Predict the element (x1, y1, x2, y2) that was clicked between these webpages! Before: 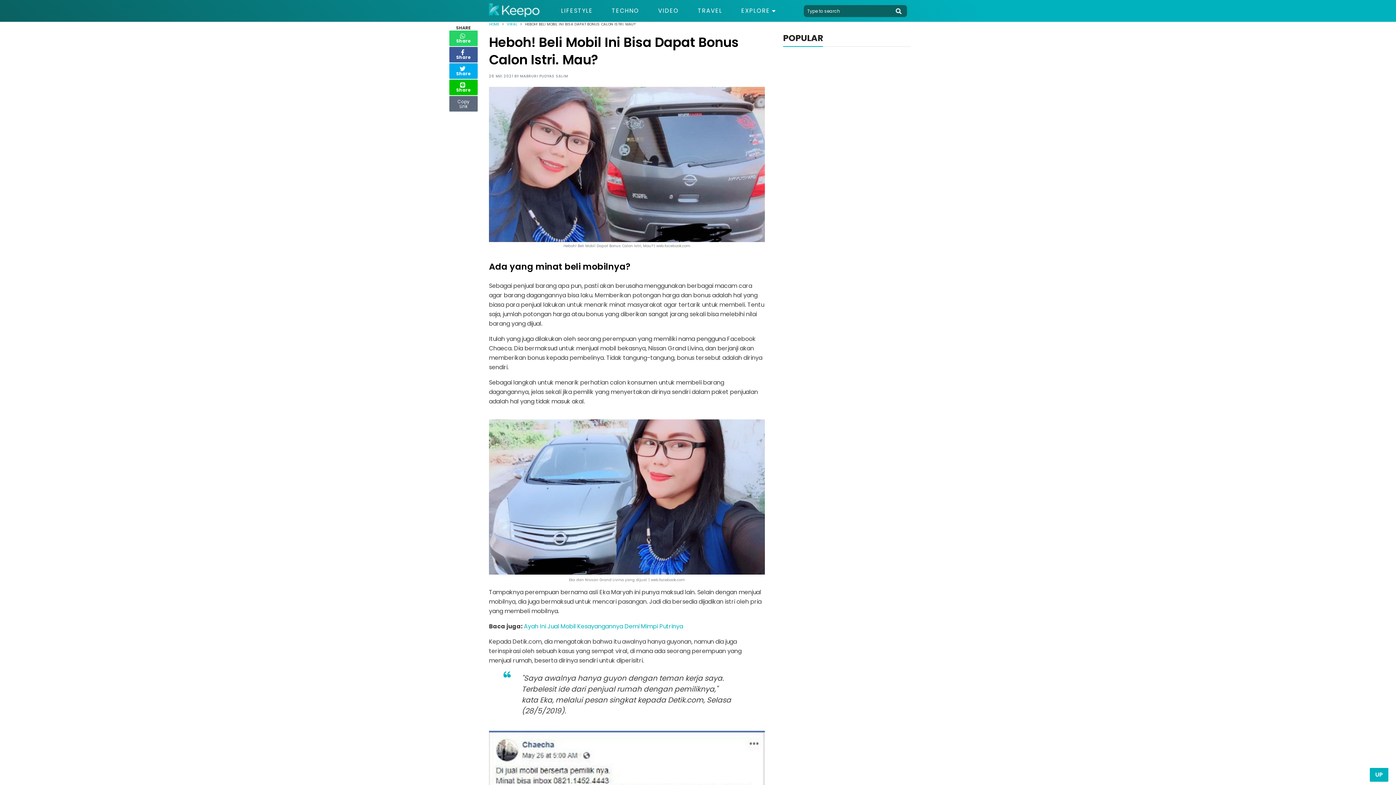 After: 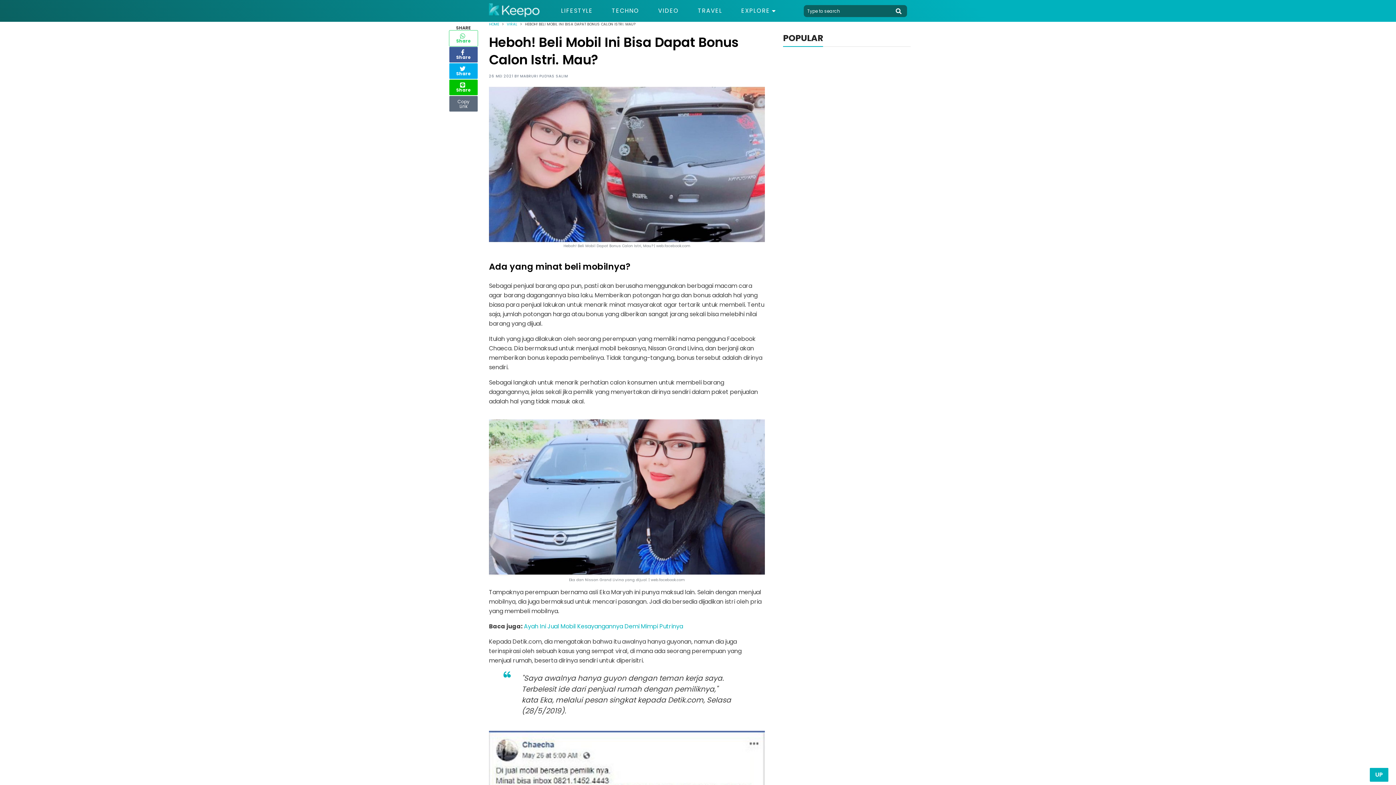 Action: bbox: (449, 30, 478, 46) label: Share